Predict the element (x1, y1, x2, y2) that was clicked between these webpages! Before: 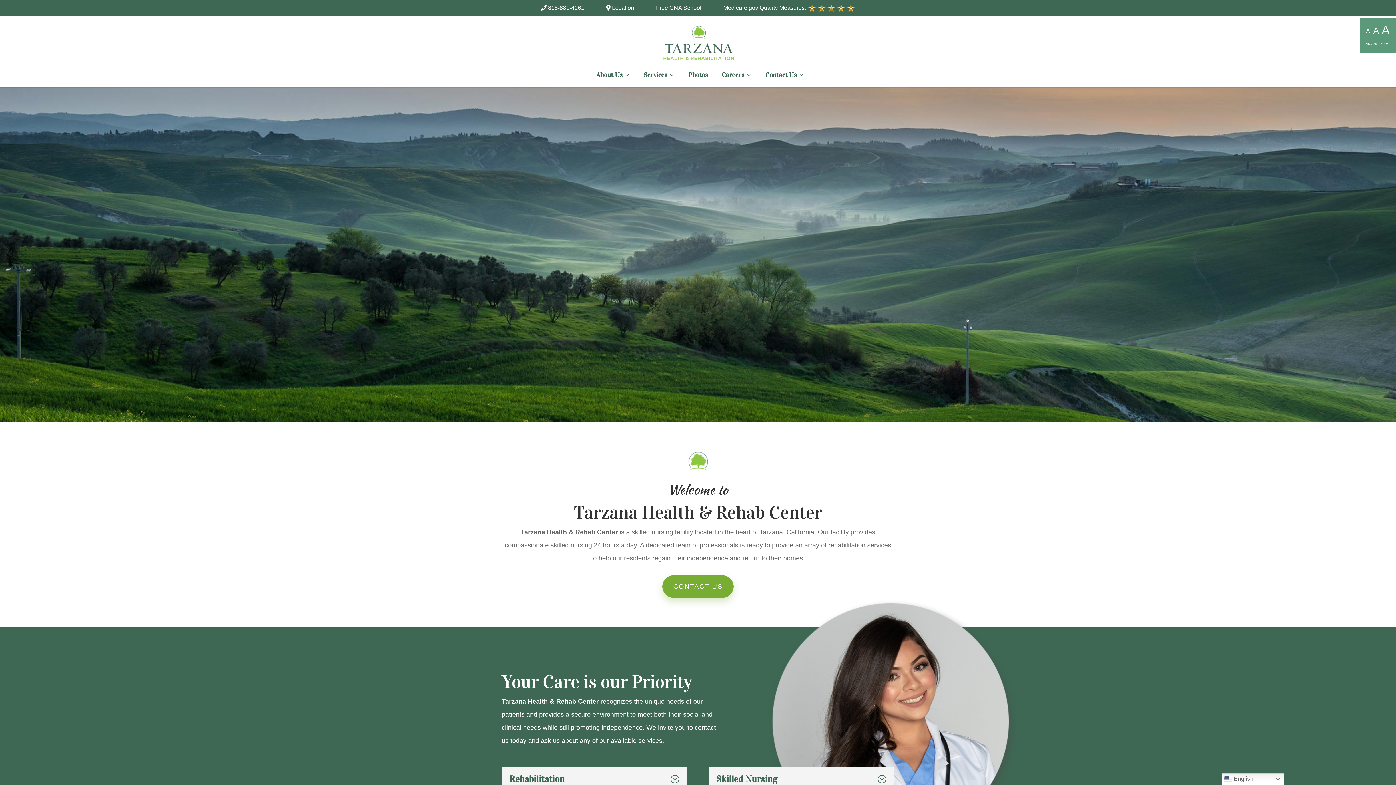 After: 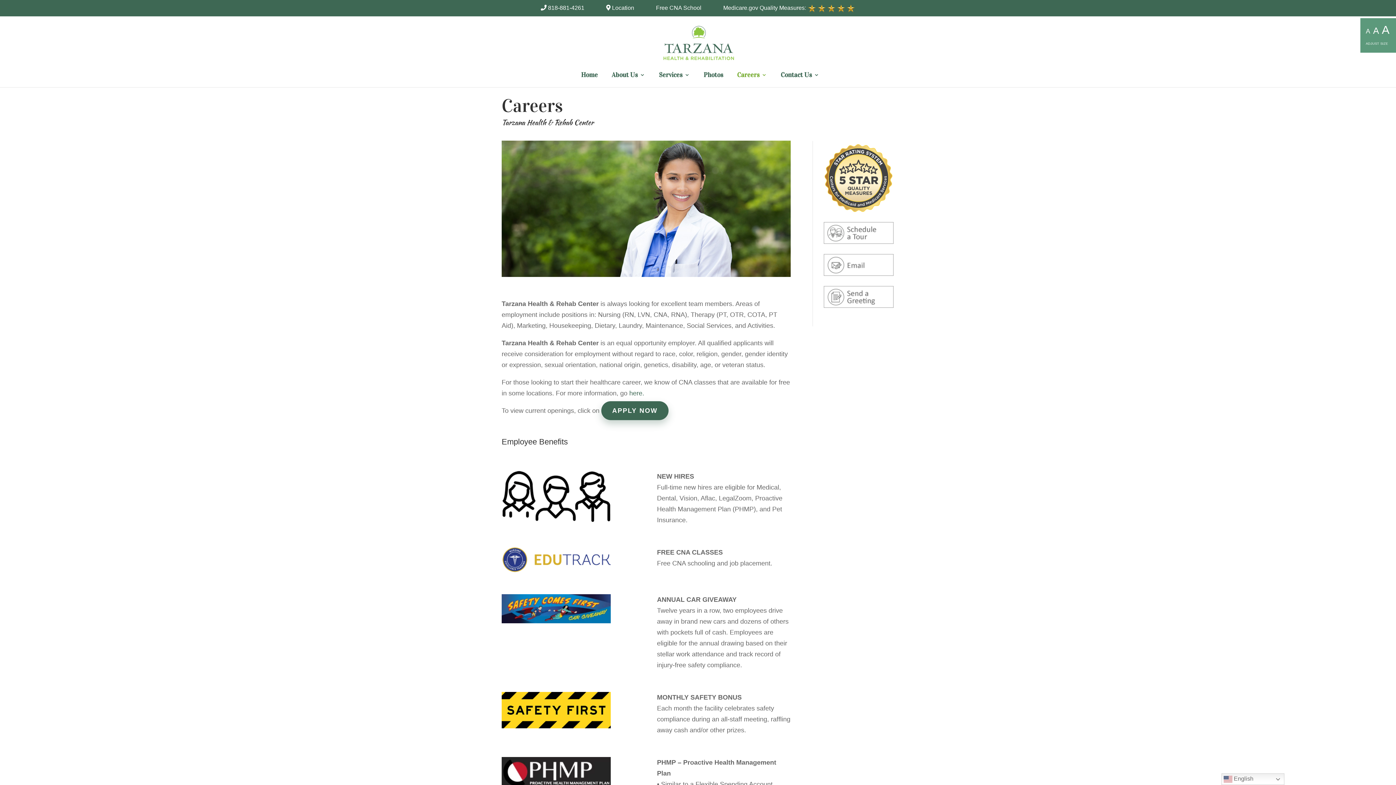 Action: bbox: (722, 72, 751, 87) label: Careers